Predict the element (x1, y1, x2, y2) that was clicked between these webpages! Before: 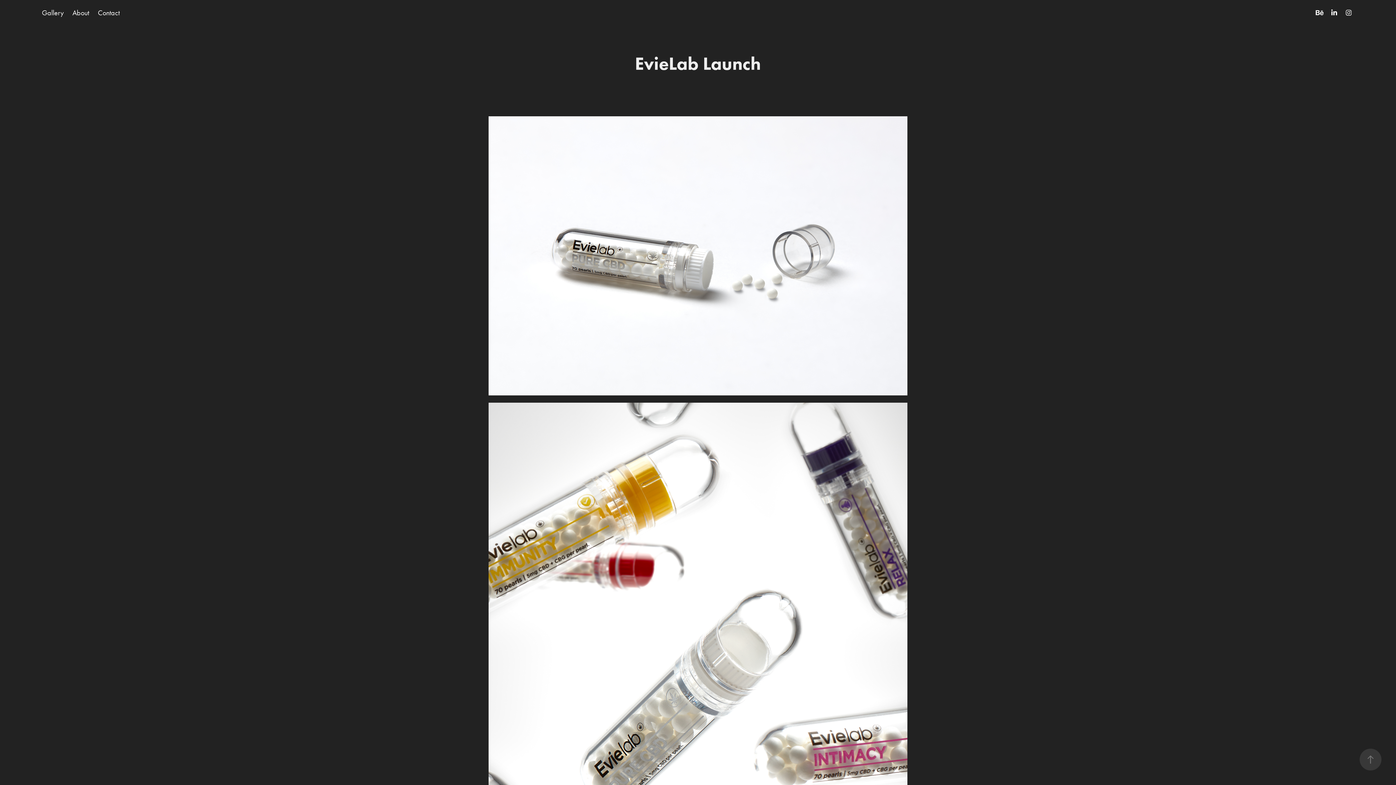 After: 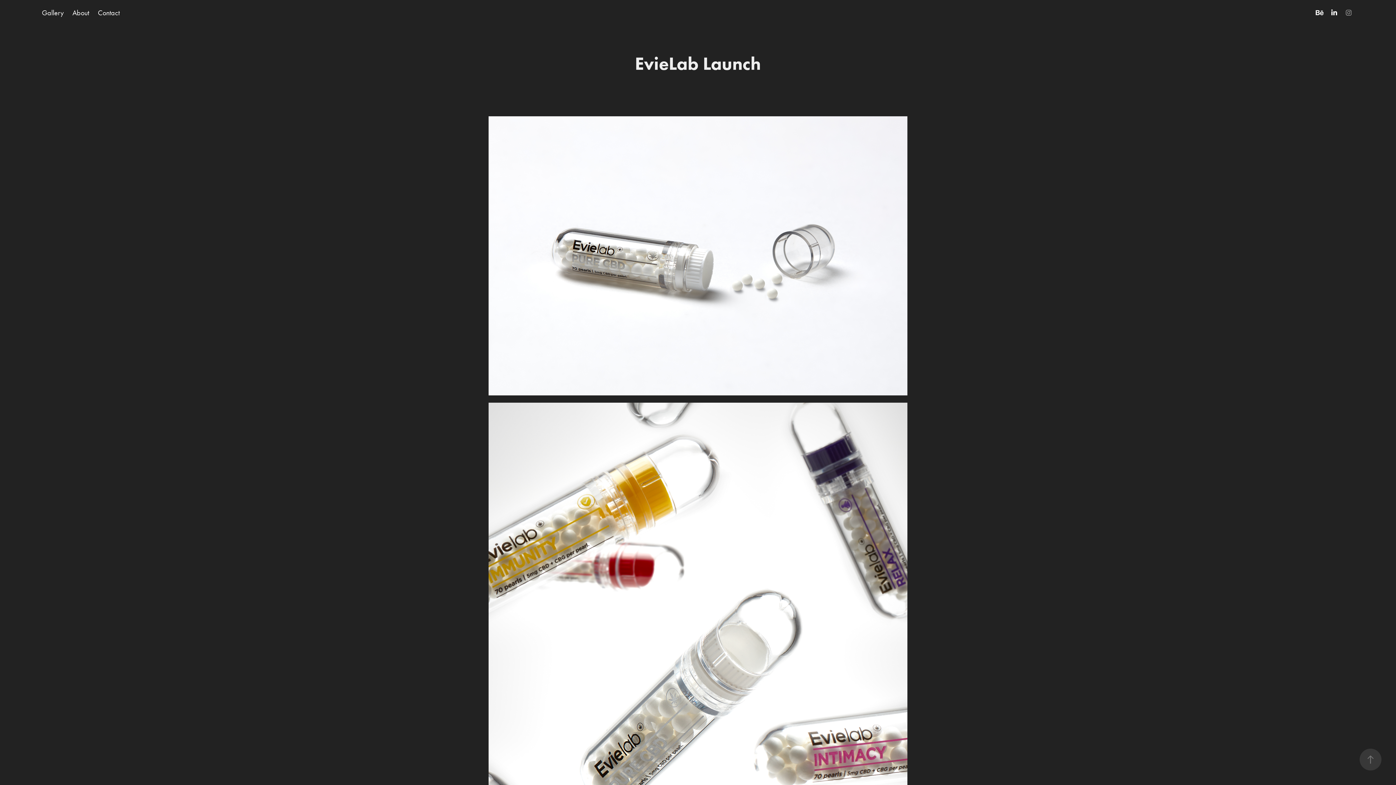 Action: bbox: (1343, 7, 1354, 18)